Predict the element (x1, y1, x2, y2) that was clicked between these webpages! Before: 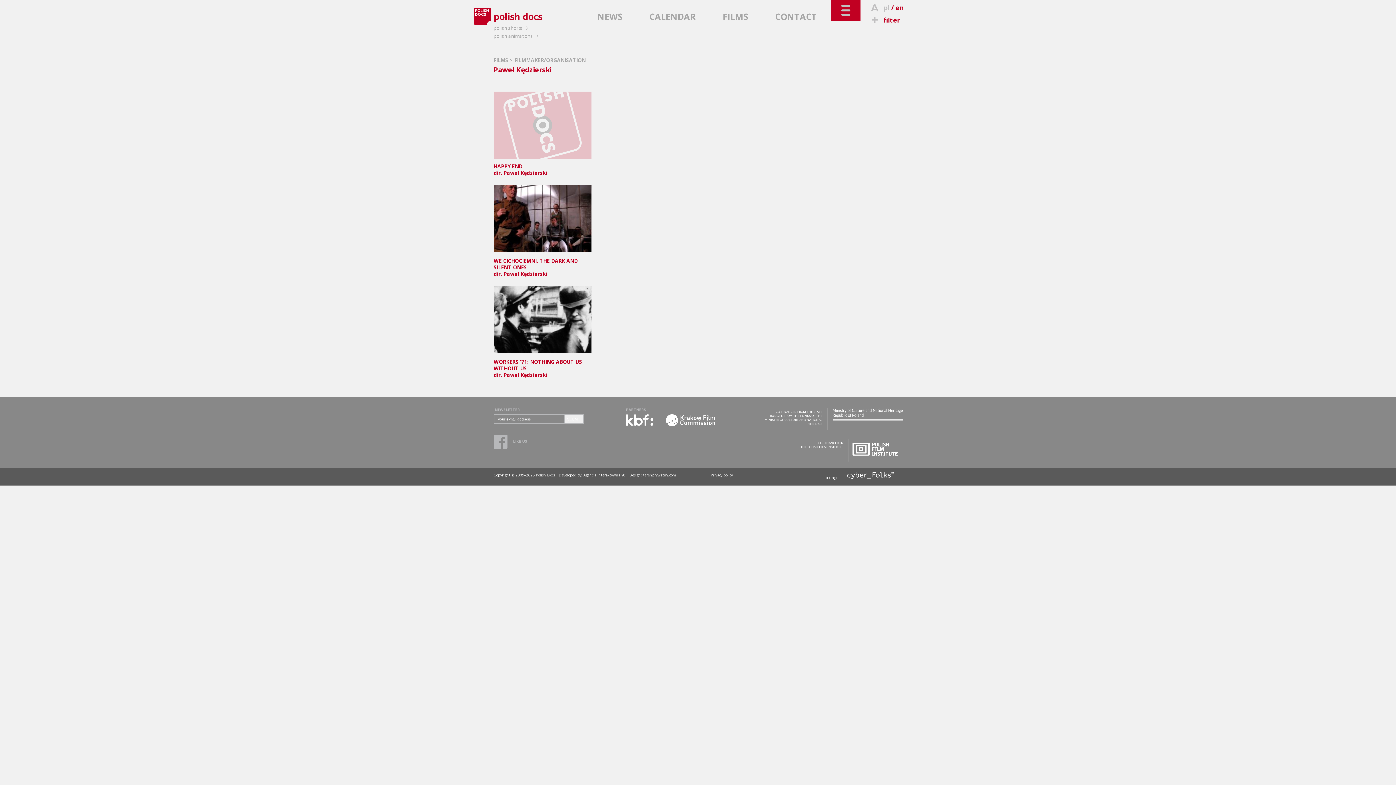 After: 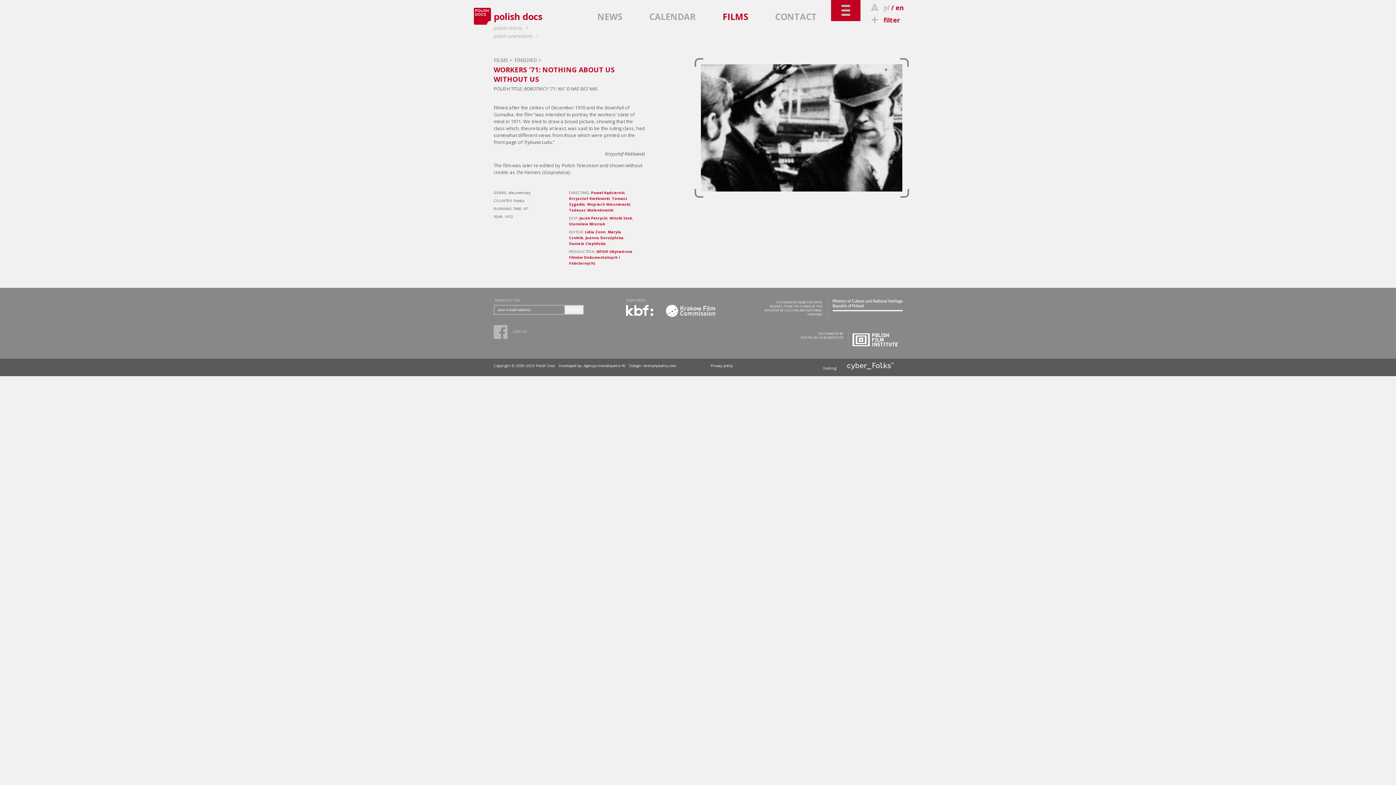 Action: bbox: (524, 303, 561, 336) label: MORE